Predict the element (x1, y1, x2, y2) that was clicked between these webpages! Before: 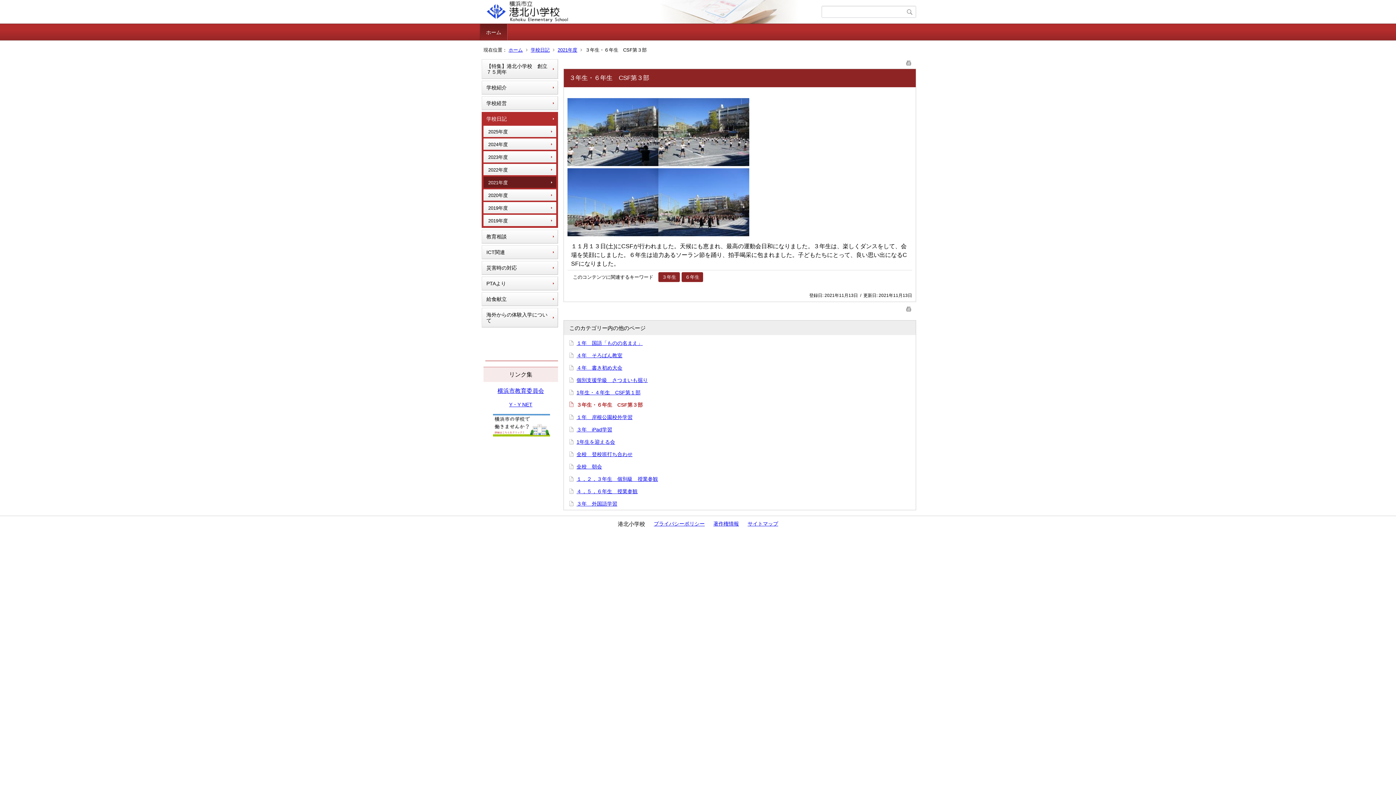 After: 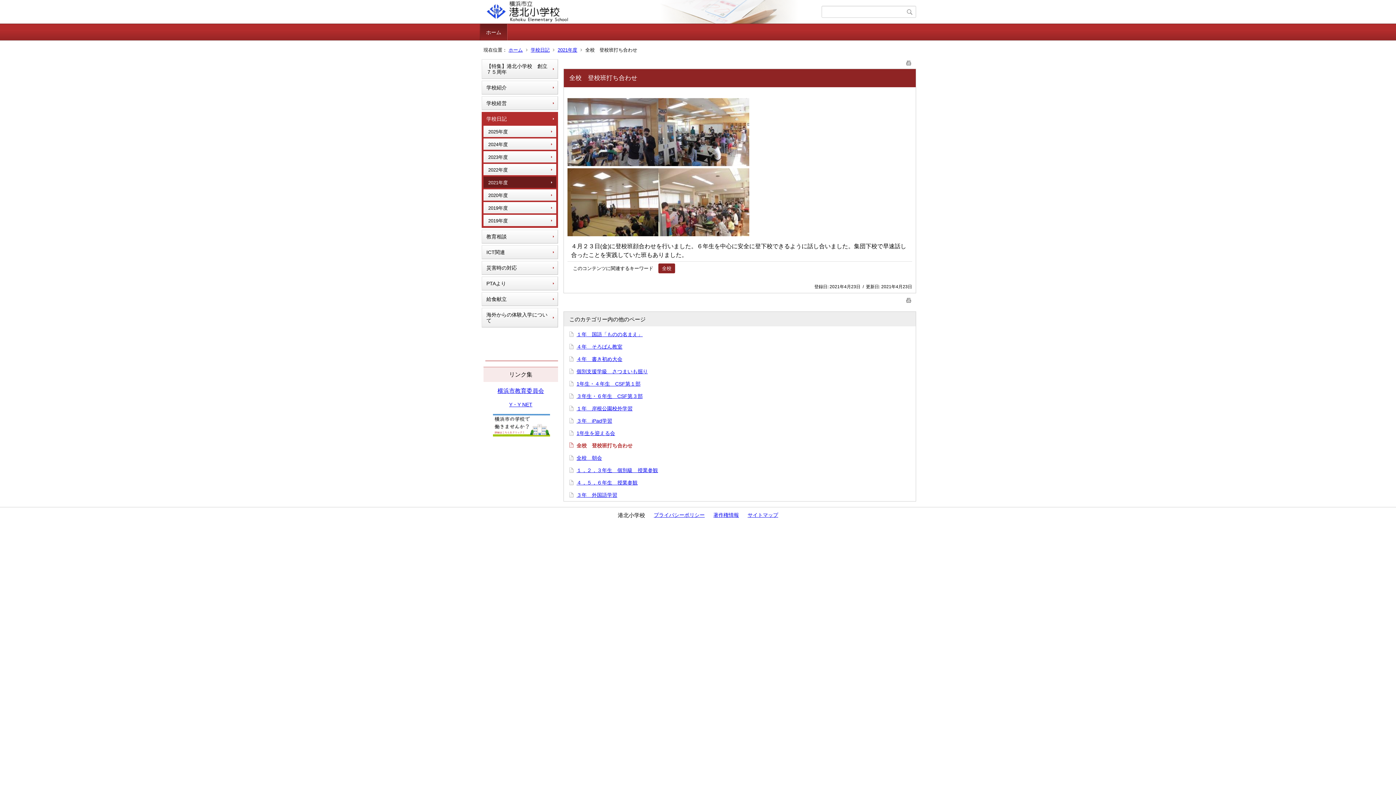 Action: bbox: (576, 451, 632, 457) label: 全校　登校班打ち合わせ